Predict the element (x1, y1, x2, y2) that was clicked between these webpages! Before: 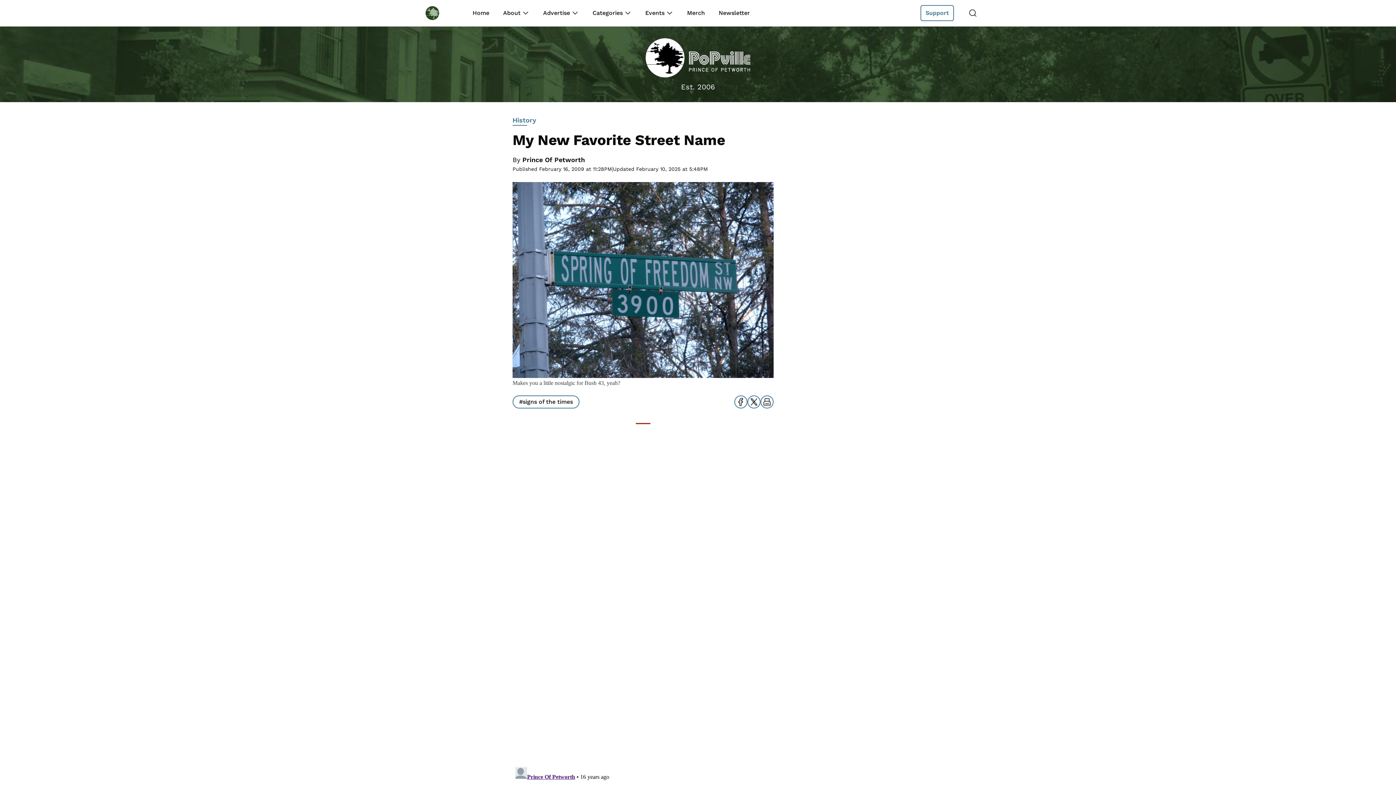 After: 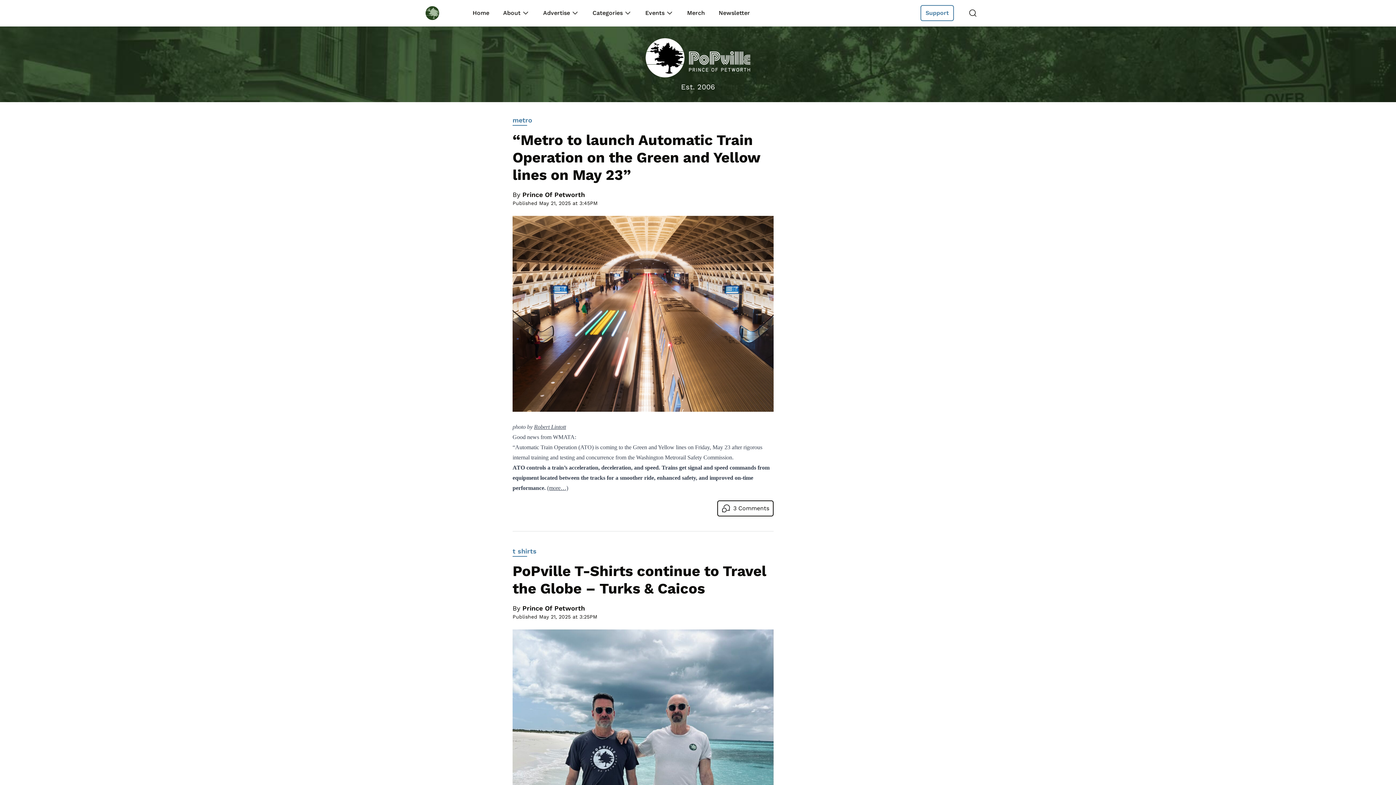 Action: label: Est. 2006 bbox: (645, 38, 750, 90)